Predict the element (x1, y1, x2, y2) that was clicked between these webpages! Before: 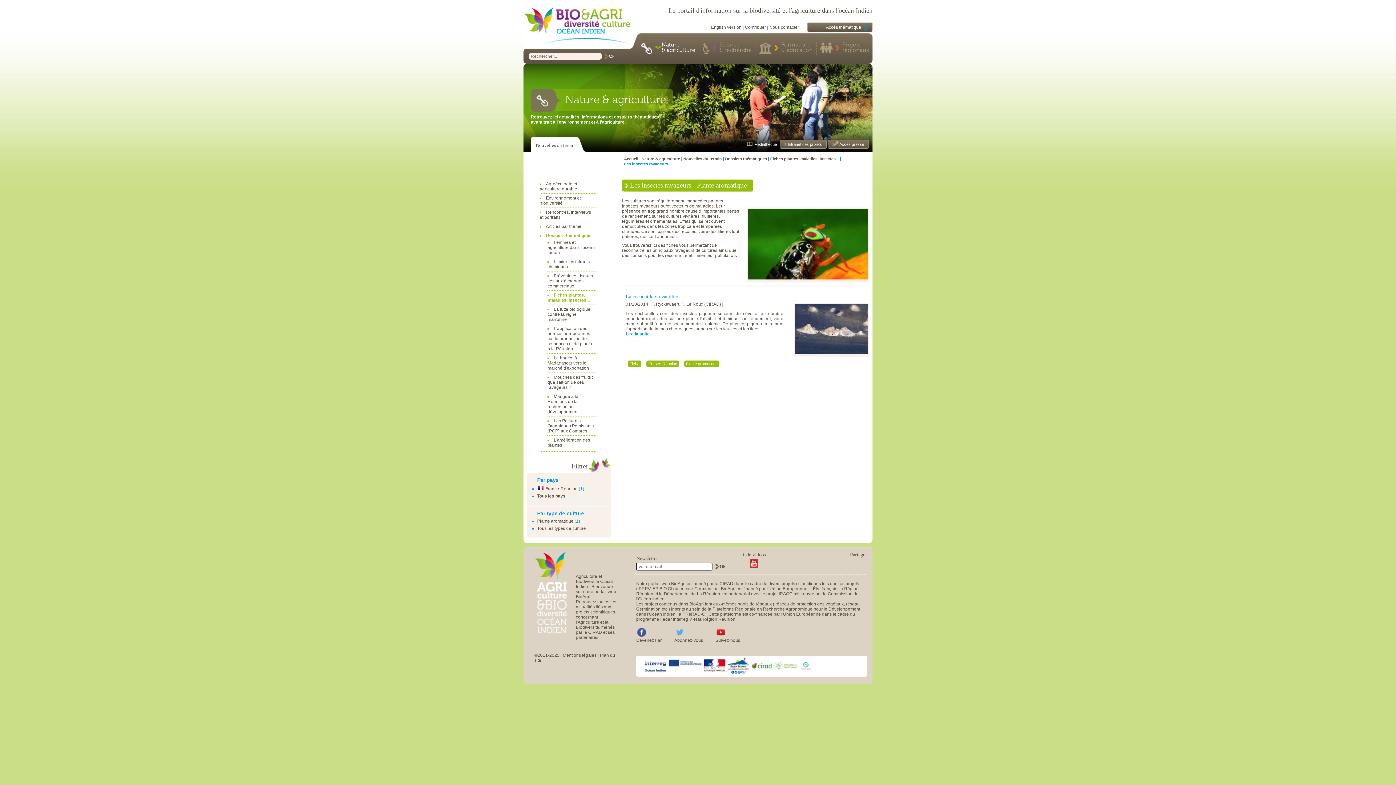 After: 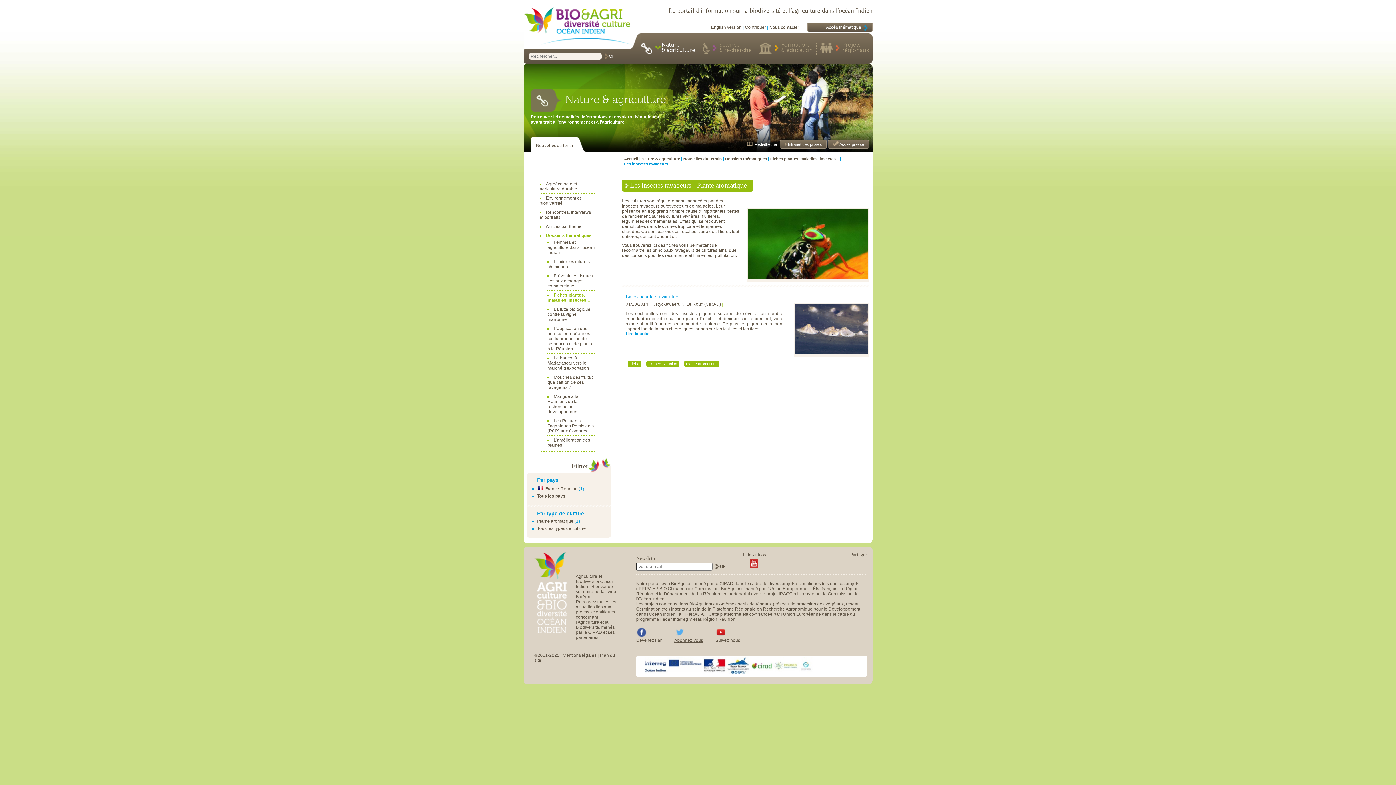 Action: bbox: (674, 638, 703, 643) label: Abonnez-vous